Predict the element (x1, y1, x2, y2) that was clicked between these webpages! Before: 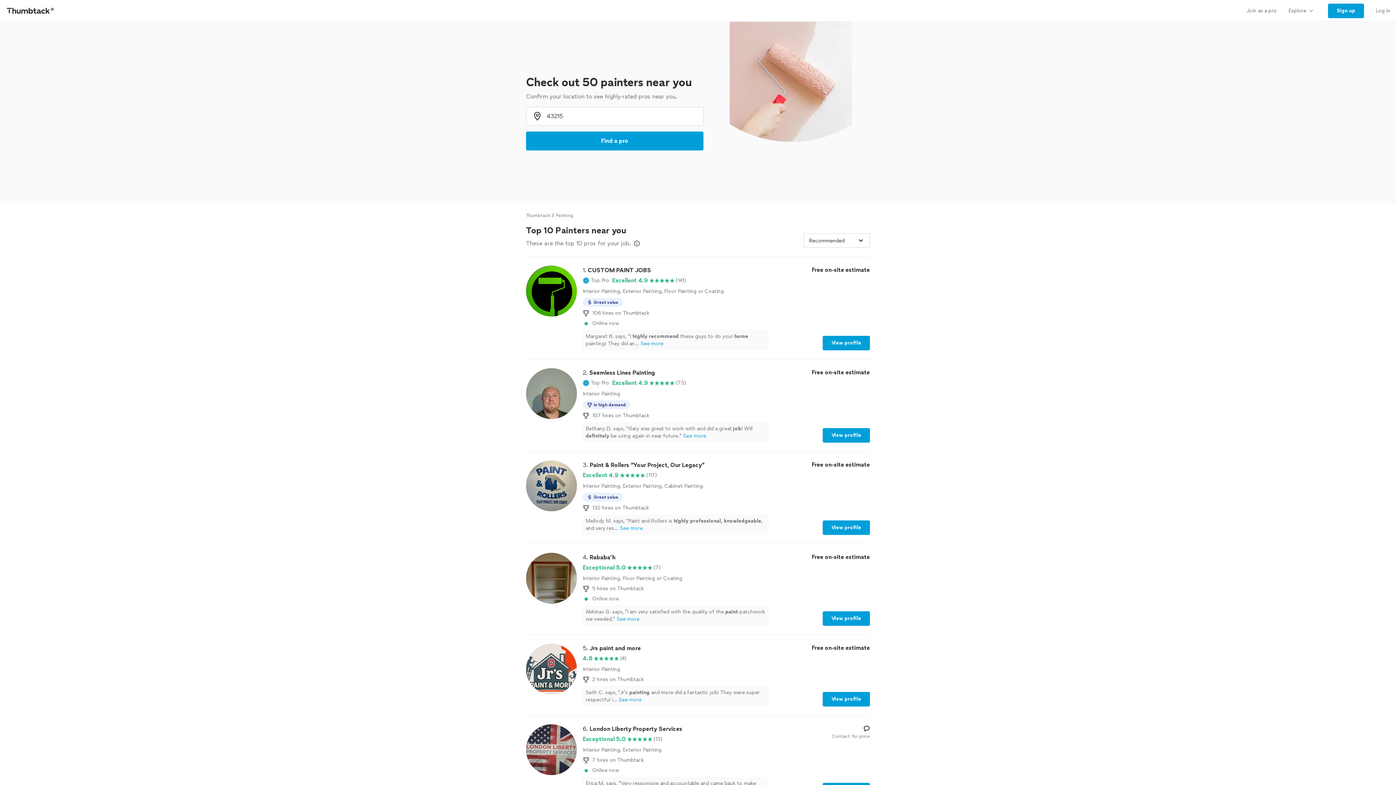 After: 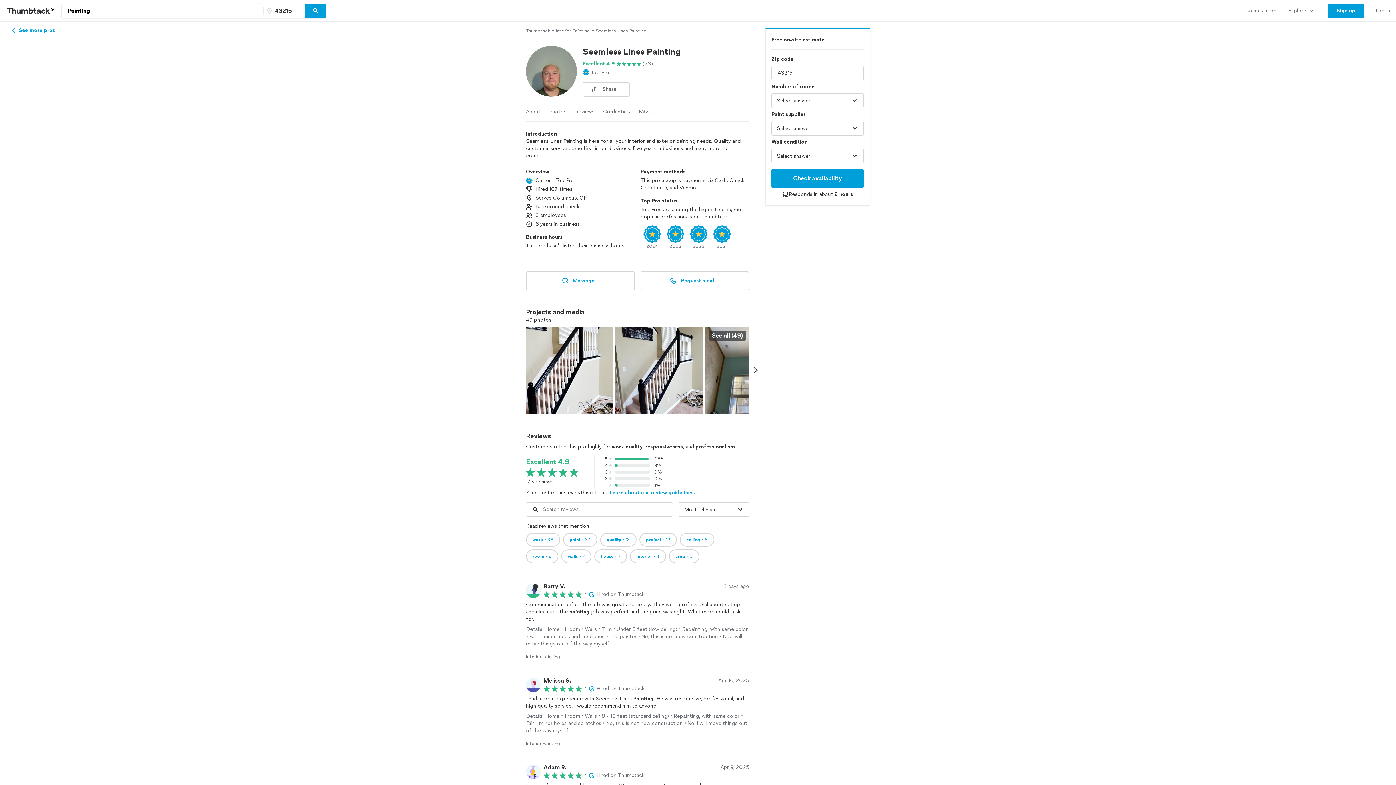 Action: label: 2. Seemless Lines Painting

Top Pro

Excellent 4.9

(73)

Interior Painting

In high demand
107 hires on Thumbtack
Bethany D. says, "Gary was great to work with and did a great job! Will definitely be using again in near future."See more

Free on-site estimate

View profile bbox: (526, 368, 870, 442)